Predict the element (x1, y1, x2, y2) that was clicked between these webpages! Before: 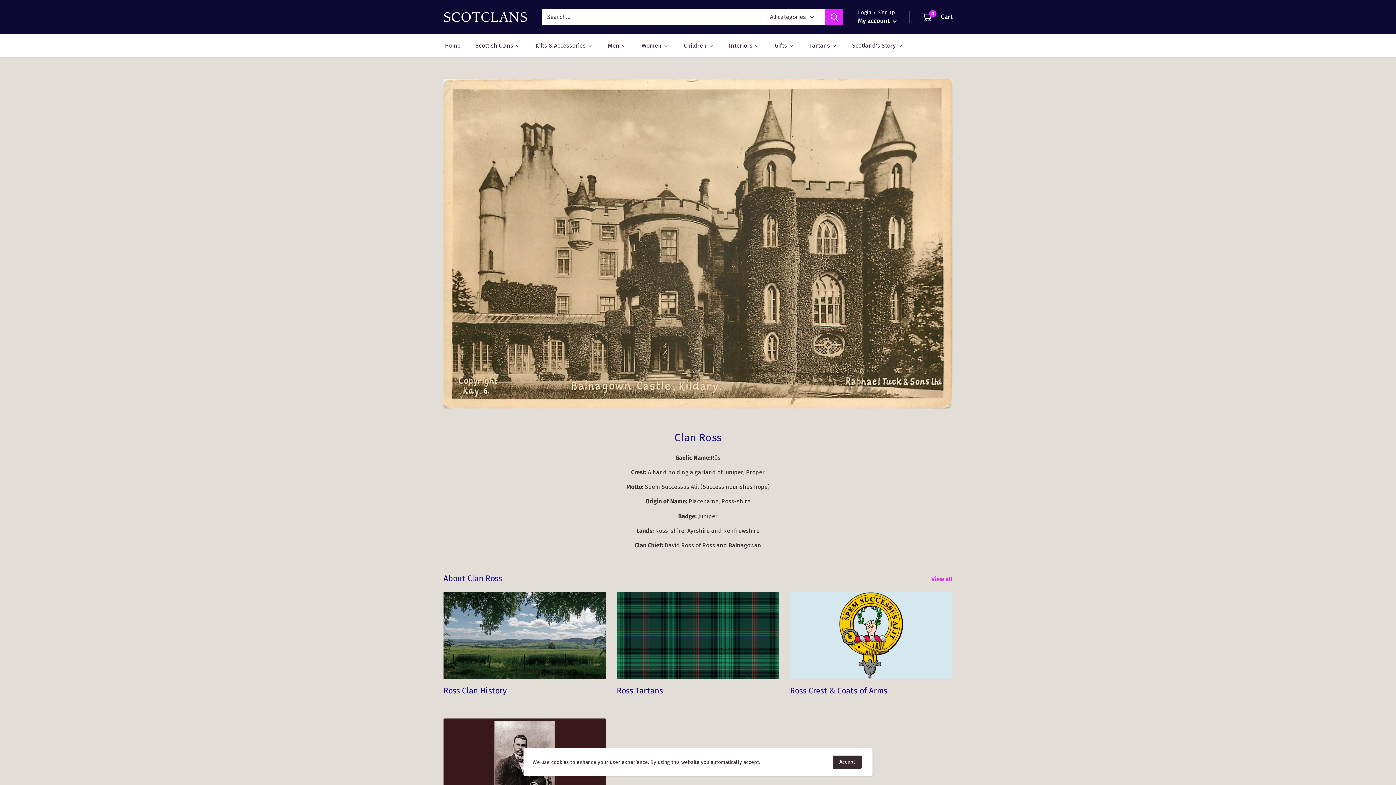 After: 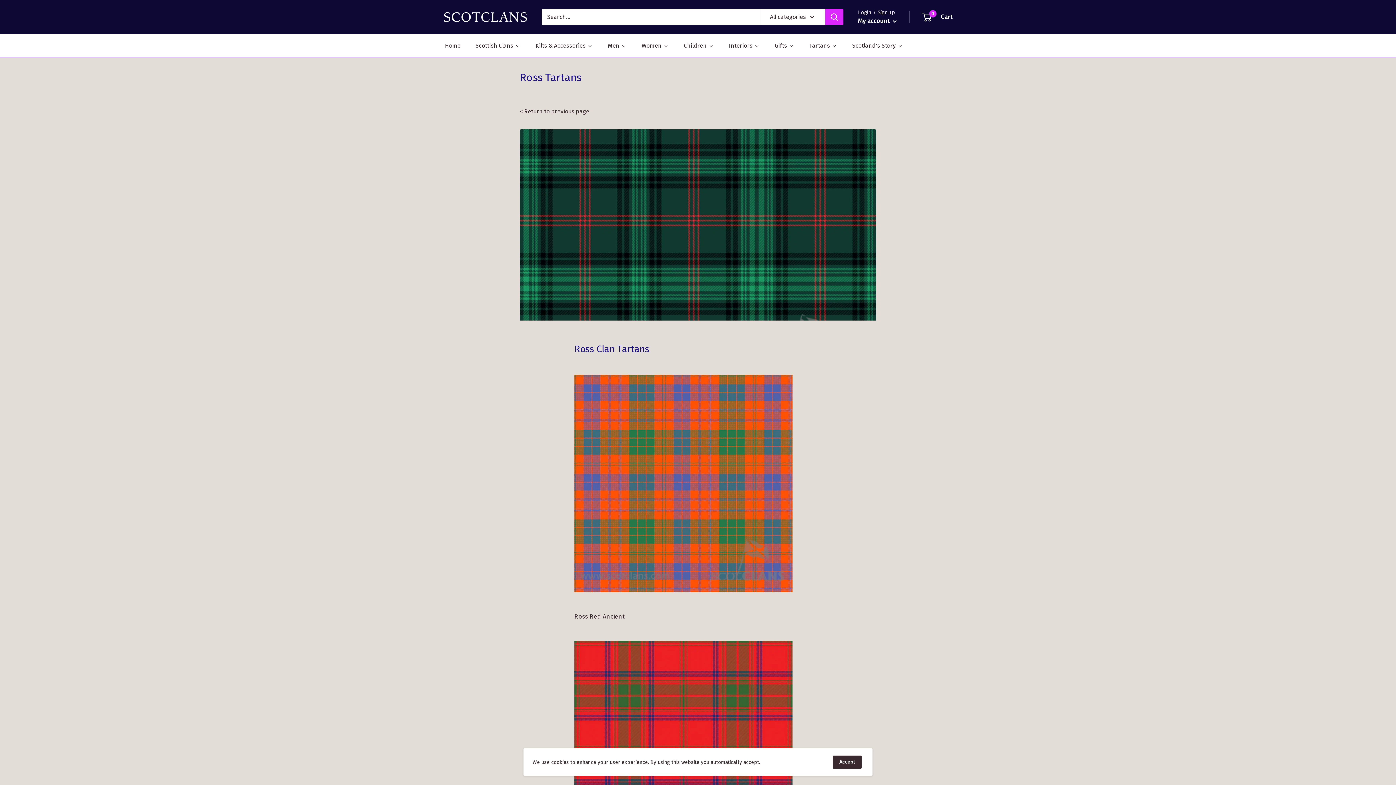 Action: bbox: (616, 591, 779, 679)